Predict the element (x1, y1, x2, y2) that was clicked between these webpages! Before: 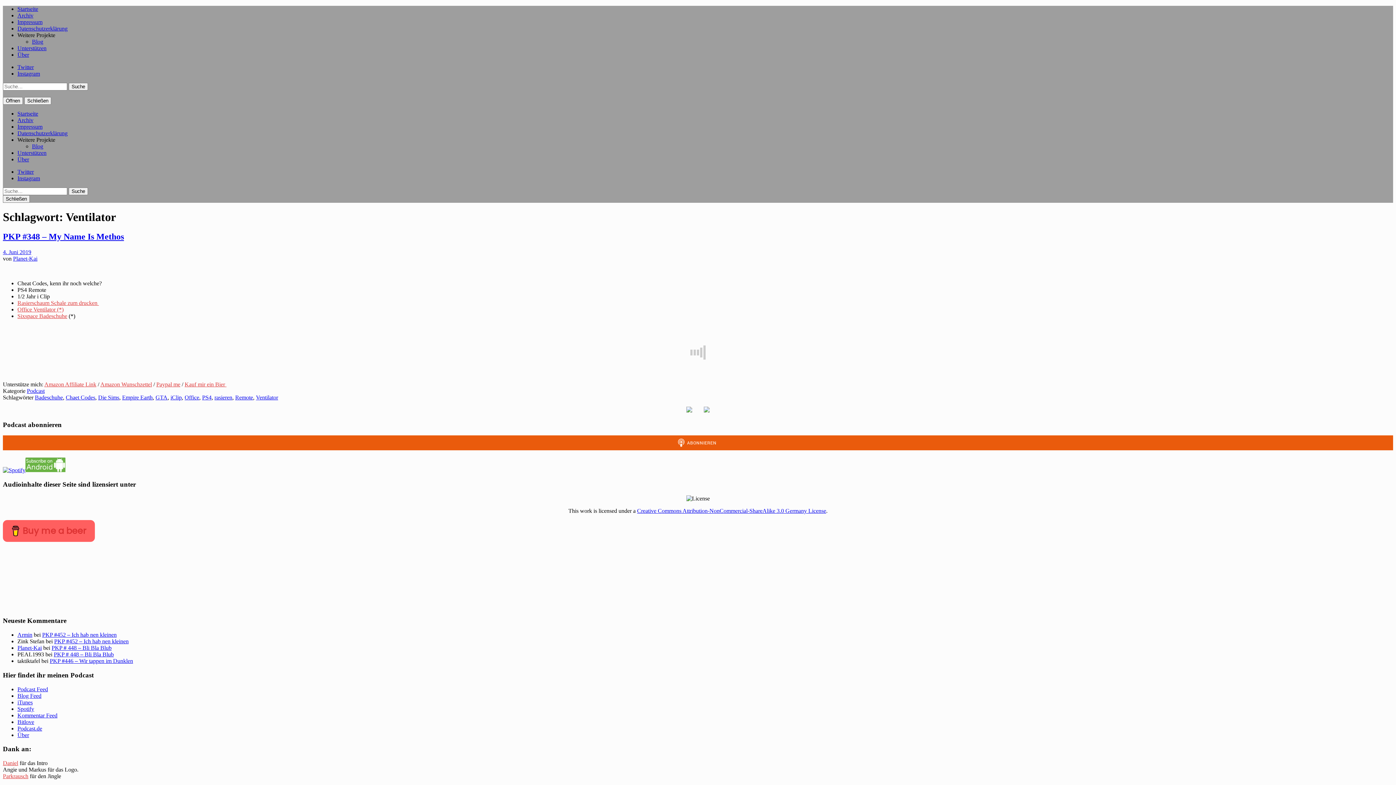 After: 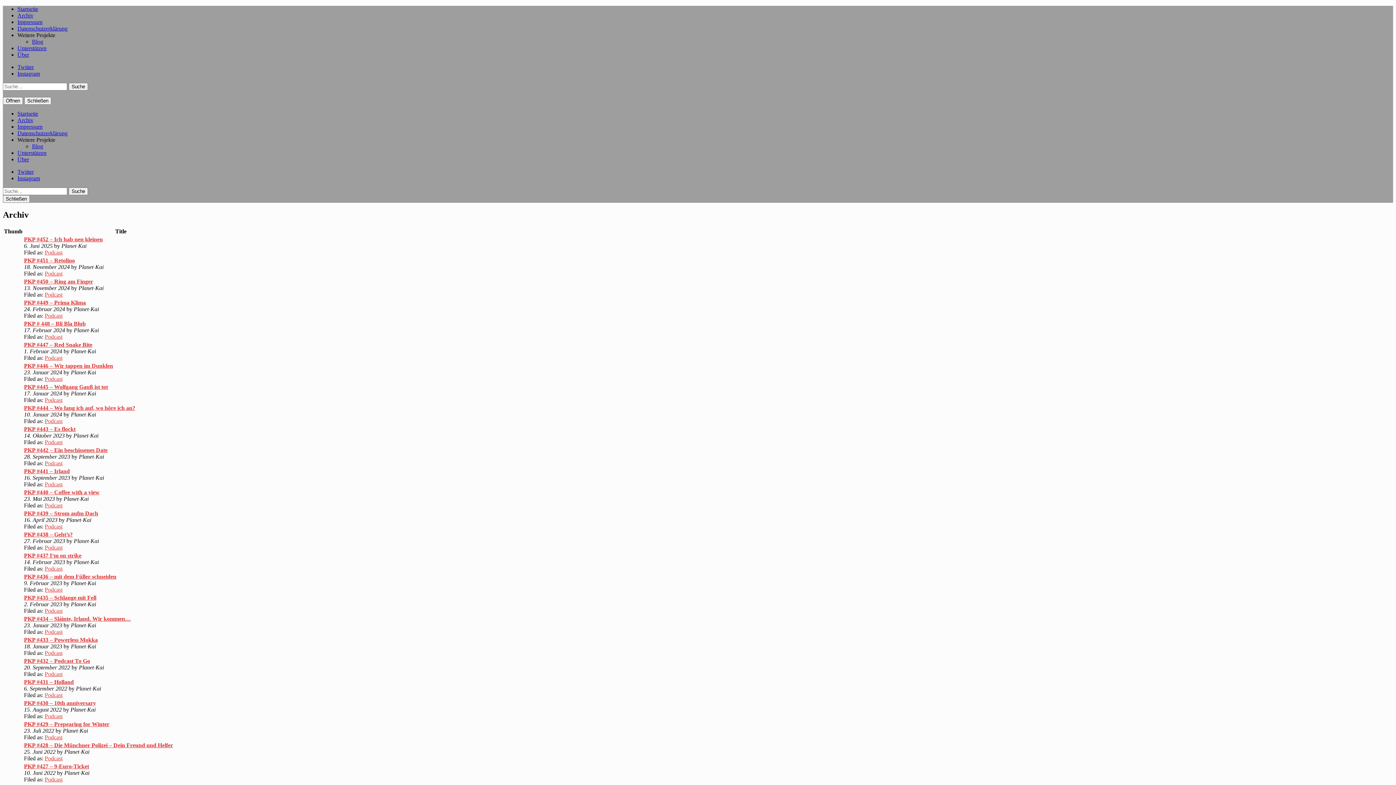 Action: label: Archiv bbox: (17, 117, 33, 123)